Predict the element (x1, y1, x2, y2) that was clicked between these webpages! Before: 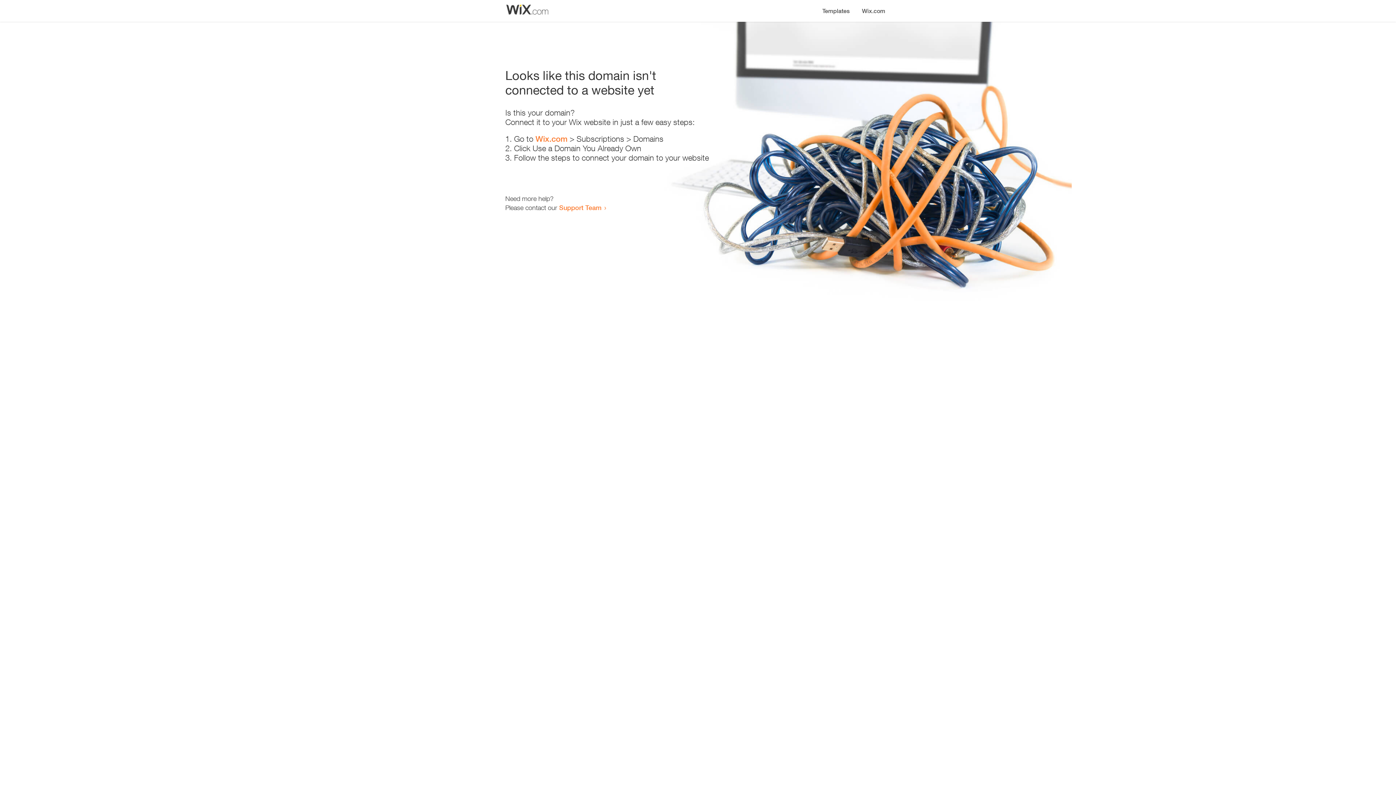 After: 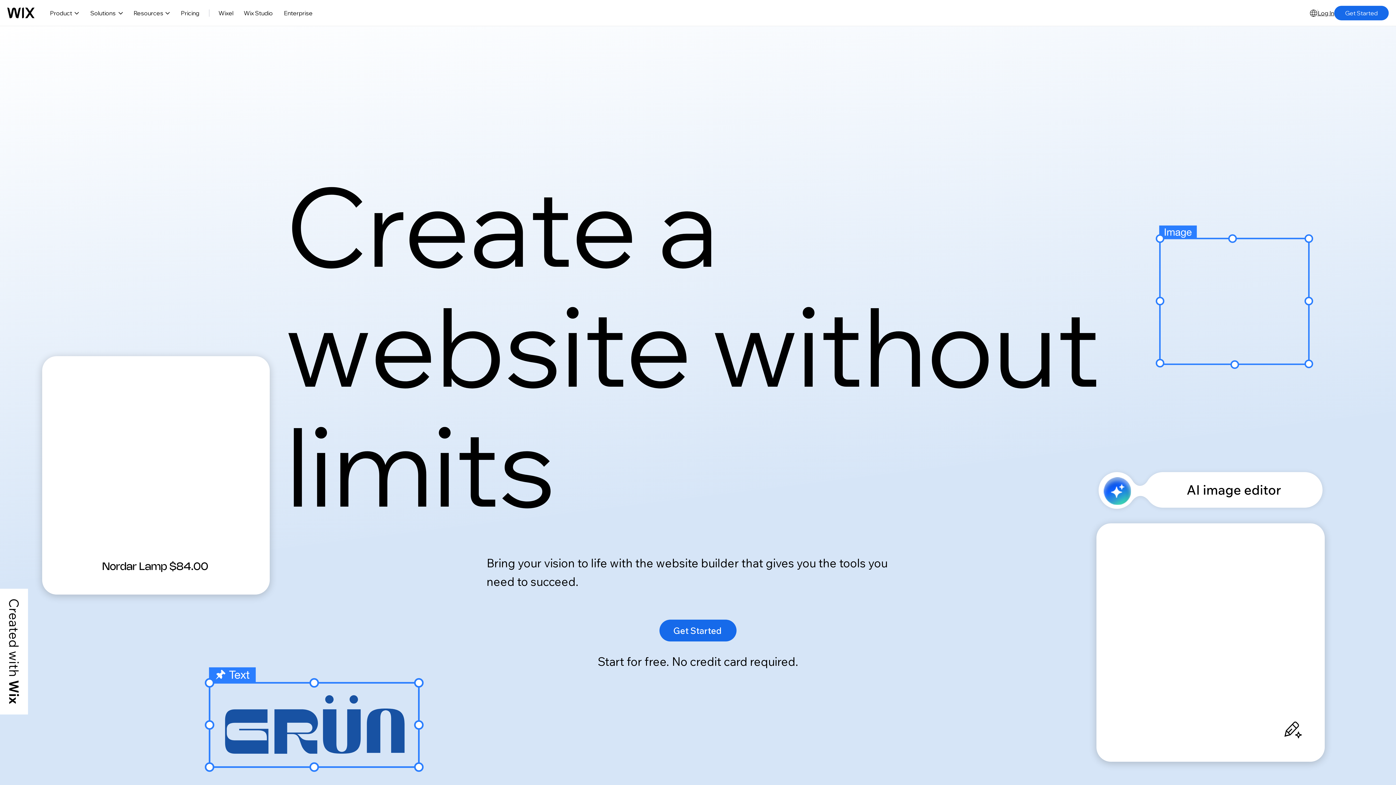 Action: bbox: (856, 0, 890, 14) label: Wix.com